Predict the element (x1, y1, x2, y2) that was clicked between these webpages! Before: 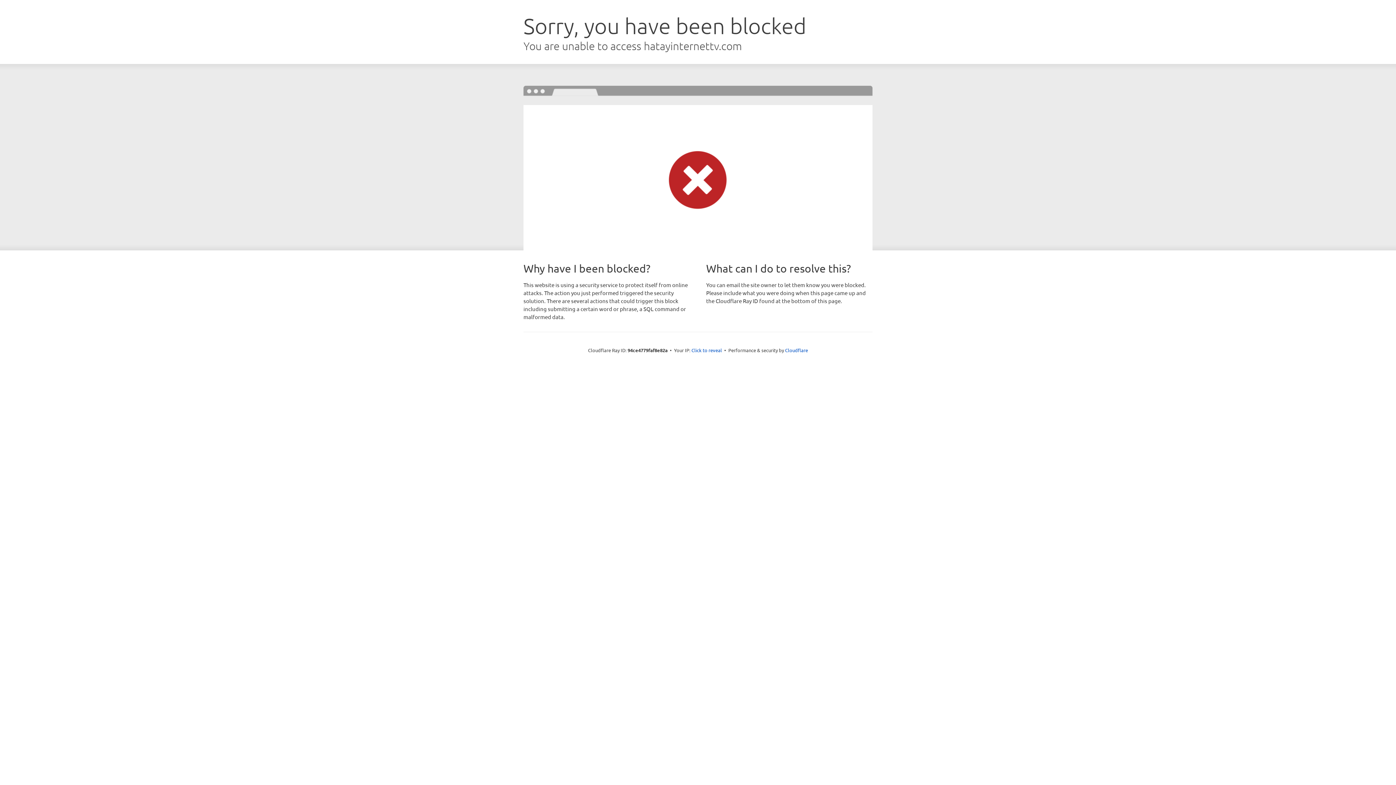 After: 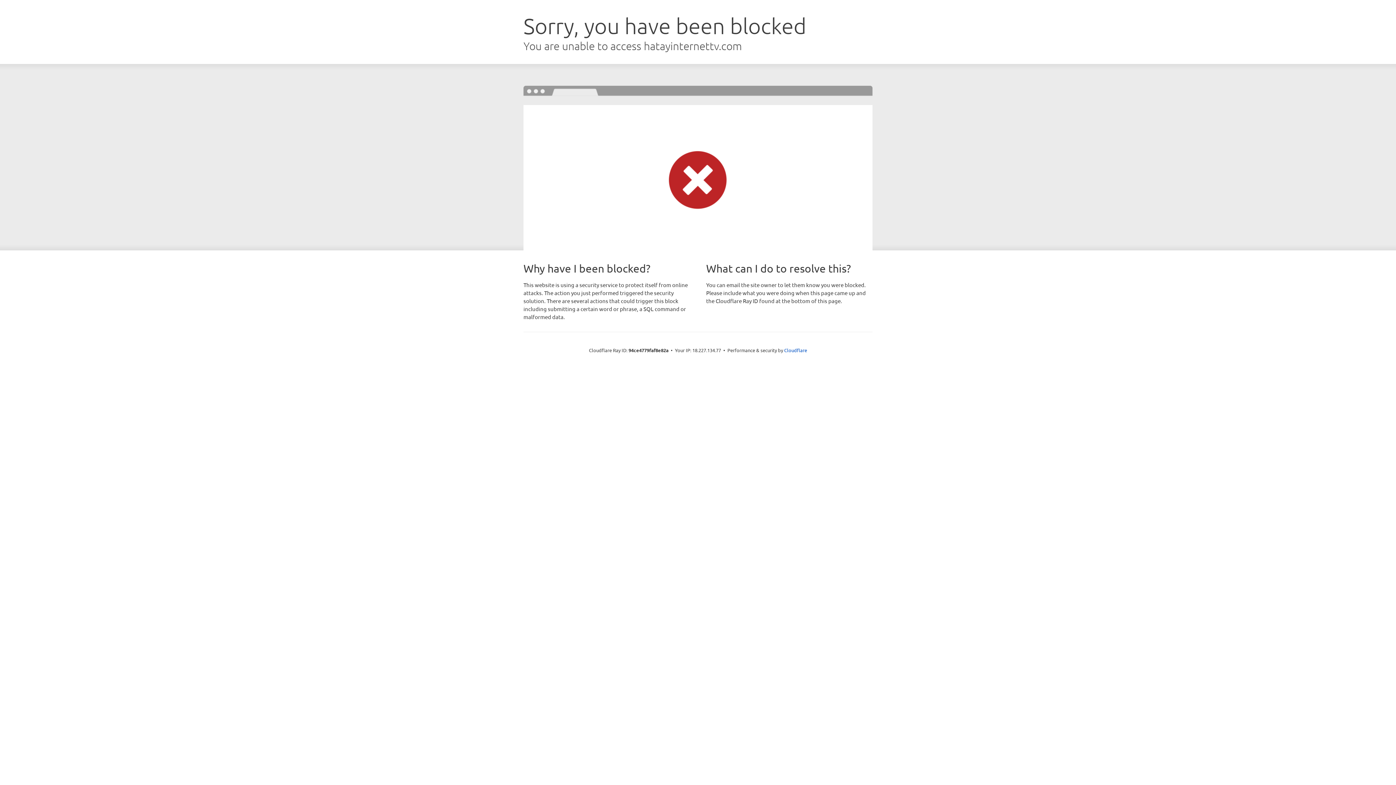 Action: bbox: (691, 346, 722, 353) label: Click to reveal